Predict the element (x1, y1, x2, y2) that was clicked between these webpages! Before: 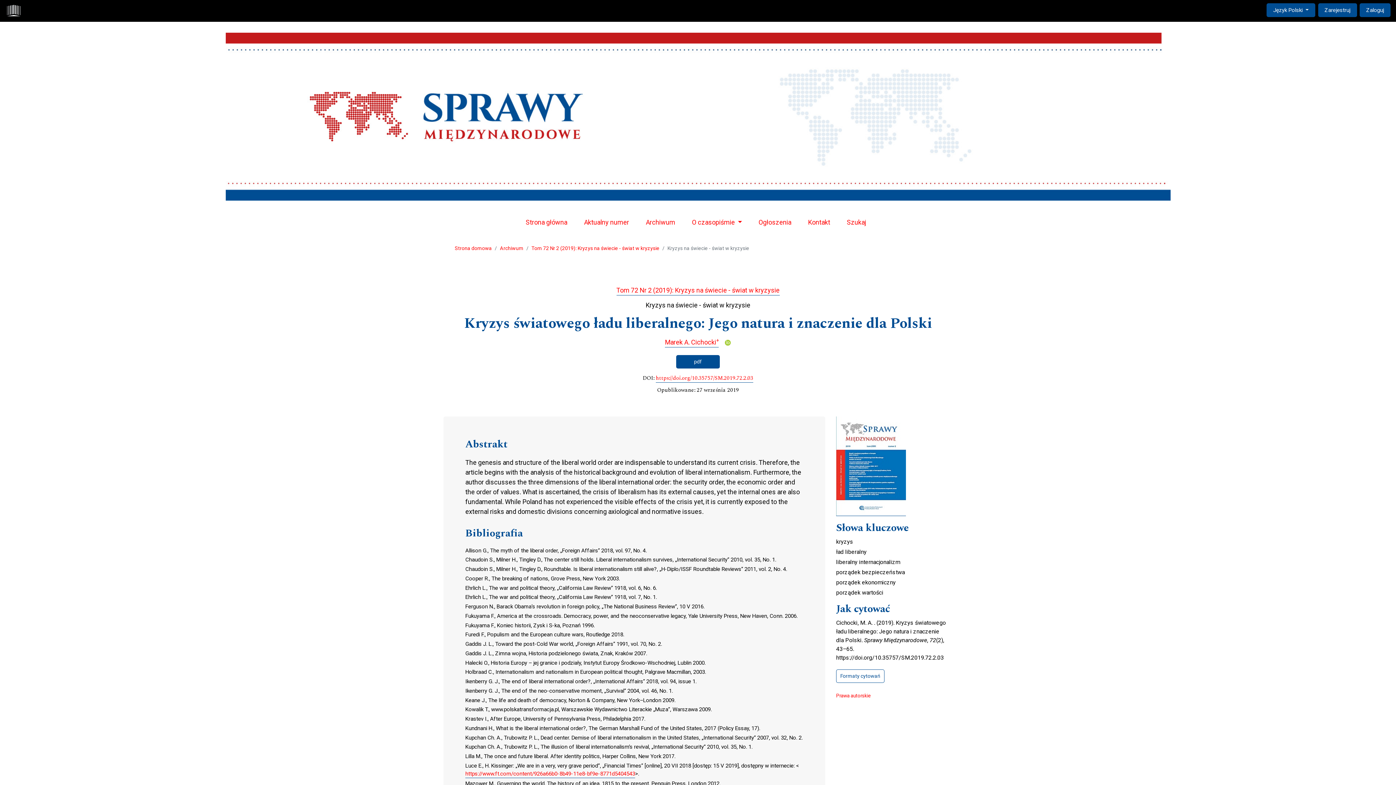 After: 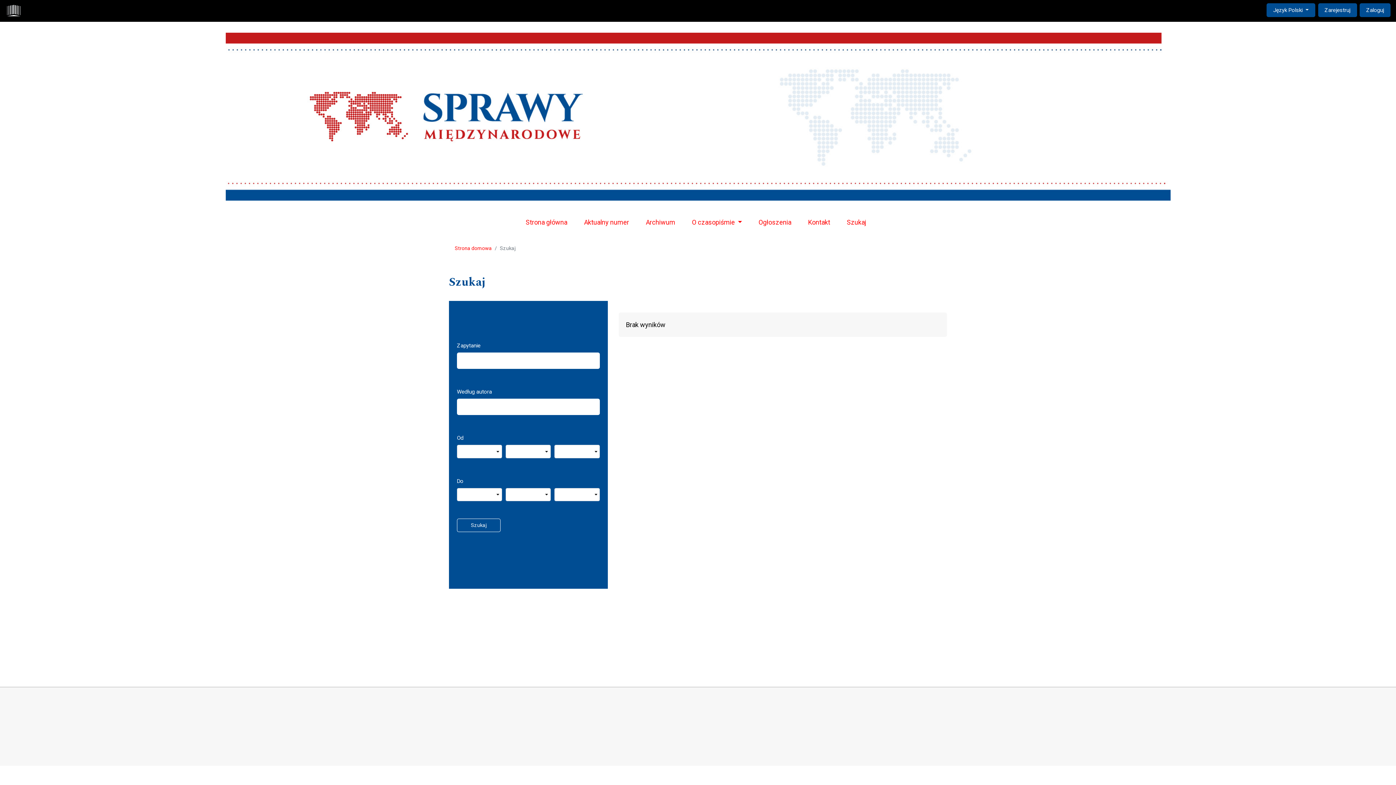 Action: label: Szukaj bbox: (840, 214, 873, 230)